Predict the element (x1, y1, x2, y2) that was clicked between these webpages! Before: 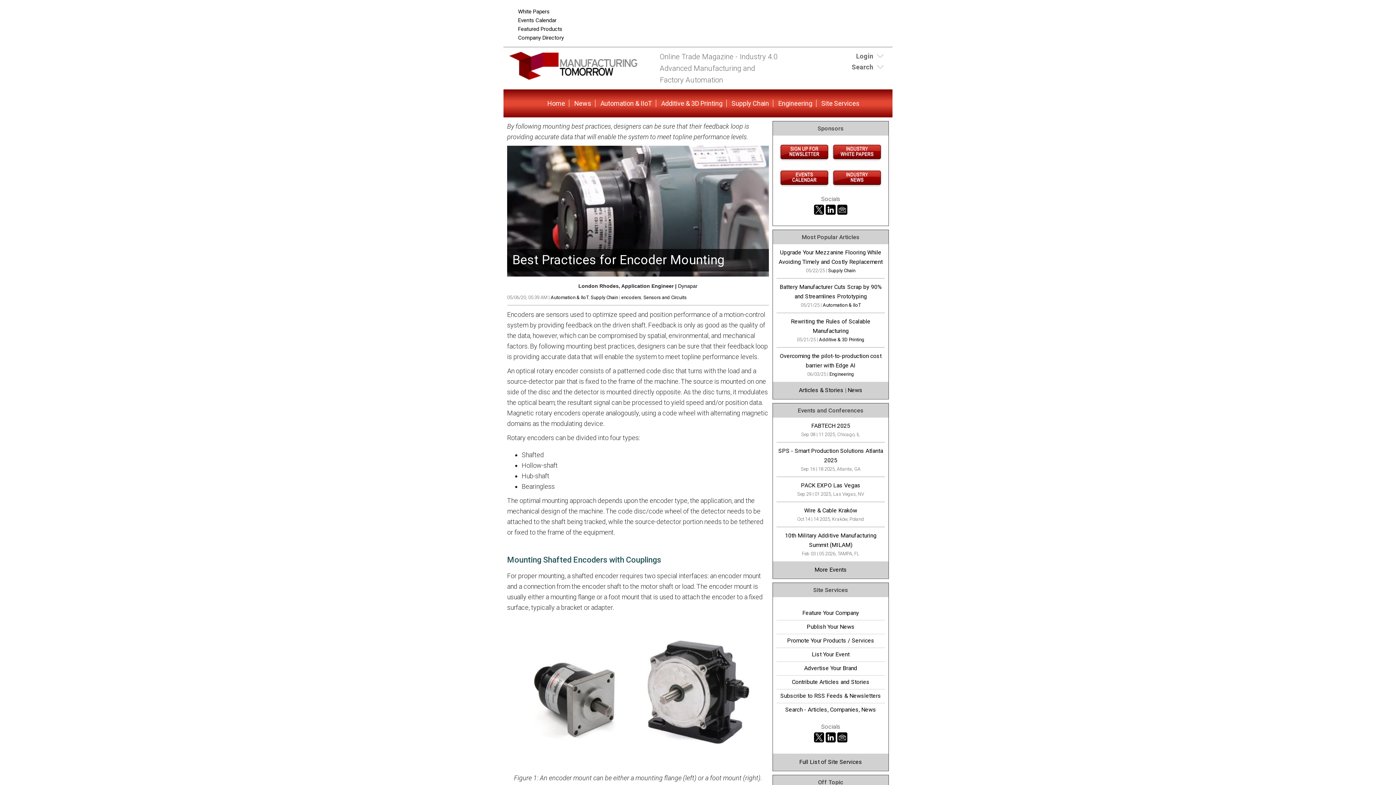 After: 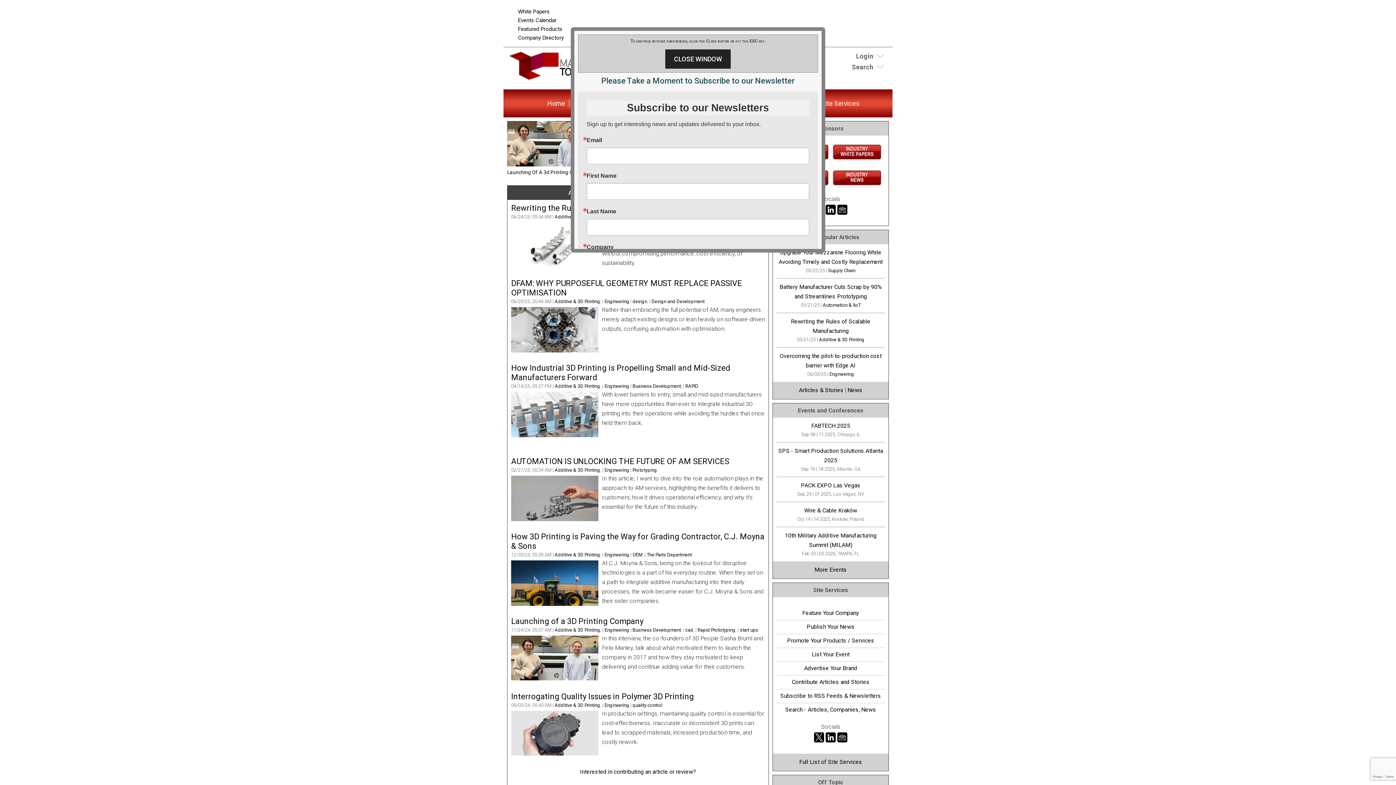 Action: bbox: (657, 96, 726, 110) label: Additive & 3D Printing